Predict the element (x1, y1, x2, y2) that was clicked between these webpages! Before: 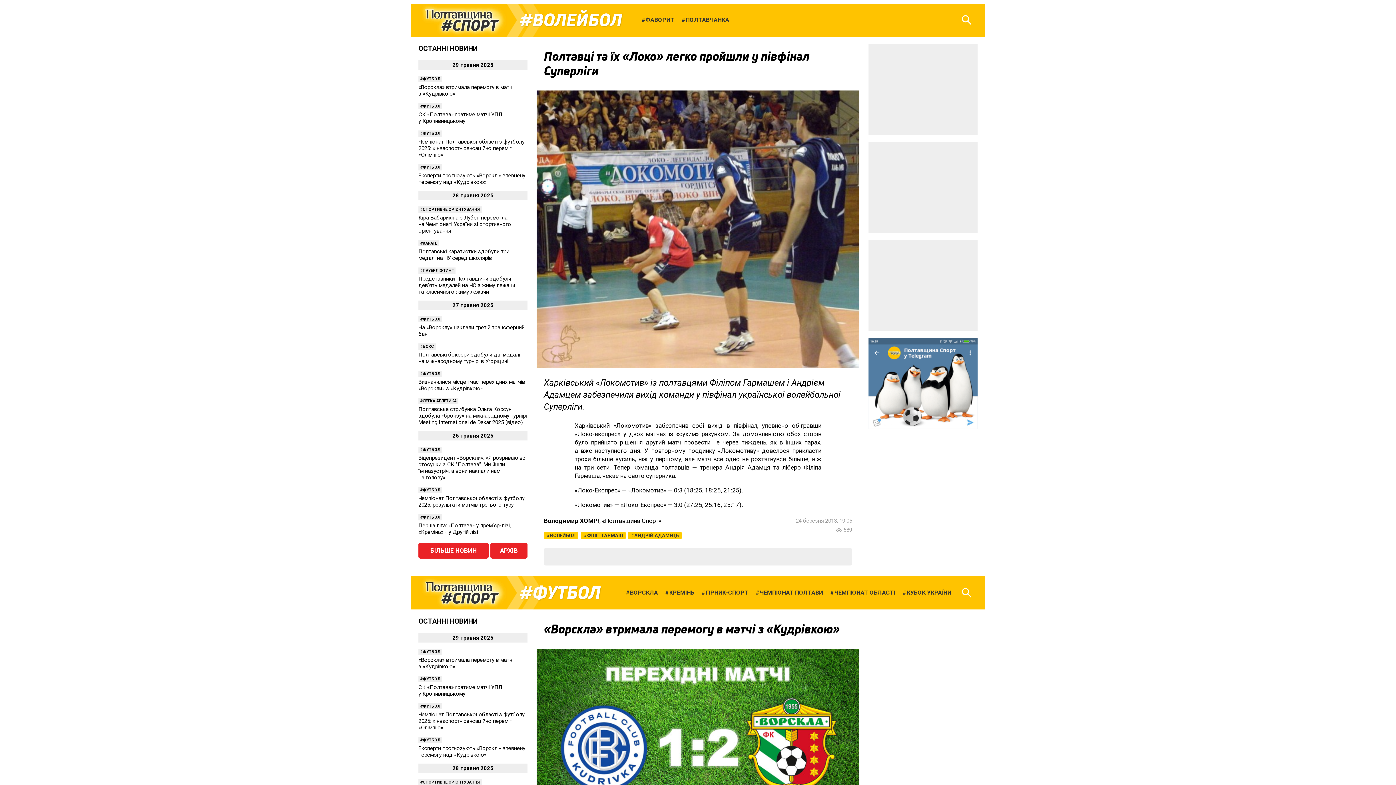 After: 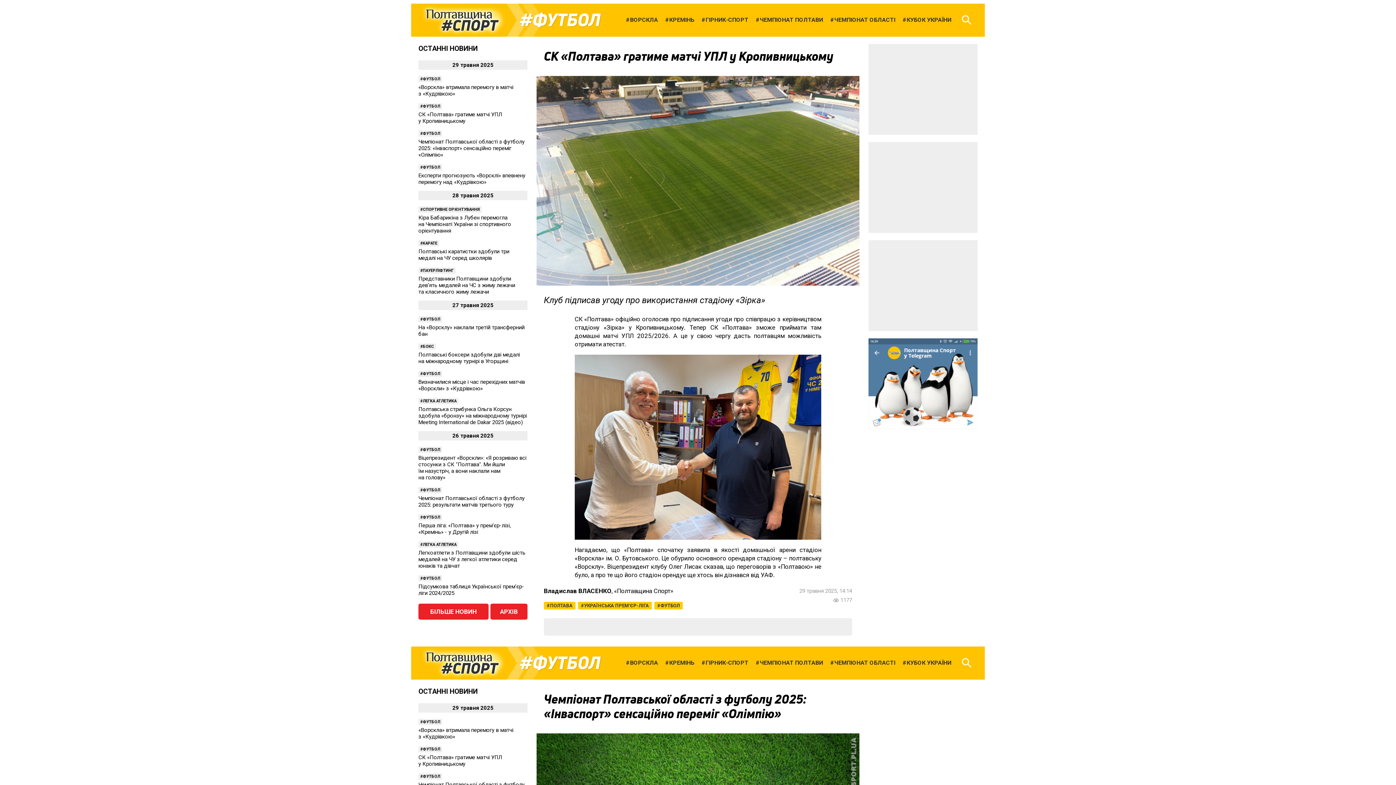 Action: bbox: (418, 684, 527, 697) label: СК «Полтава» гратиме матчі УПЛ у Кропивницькому